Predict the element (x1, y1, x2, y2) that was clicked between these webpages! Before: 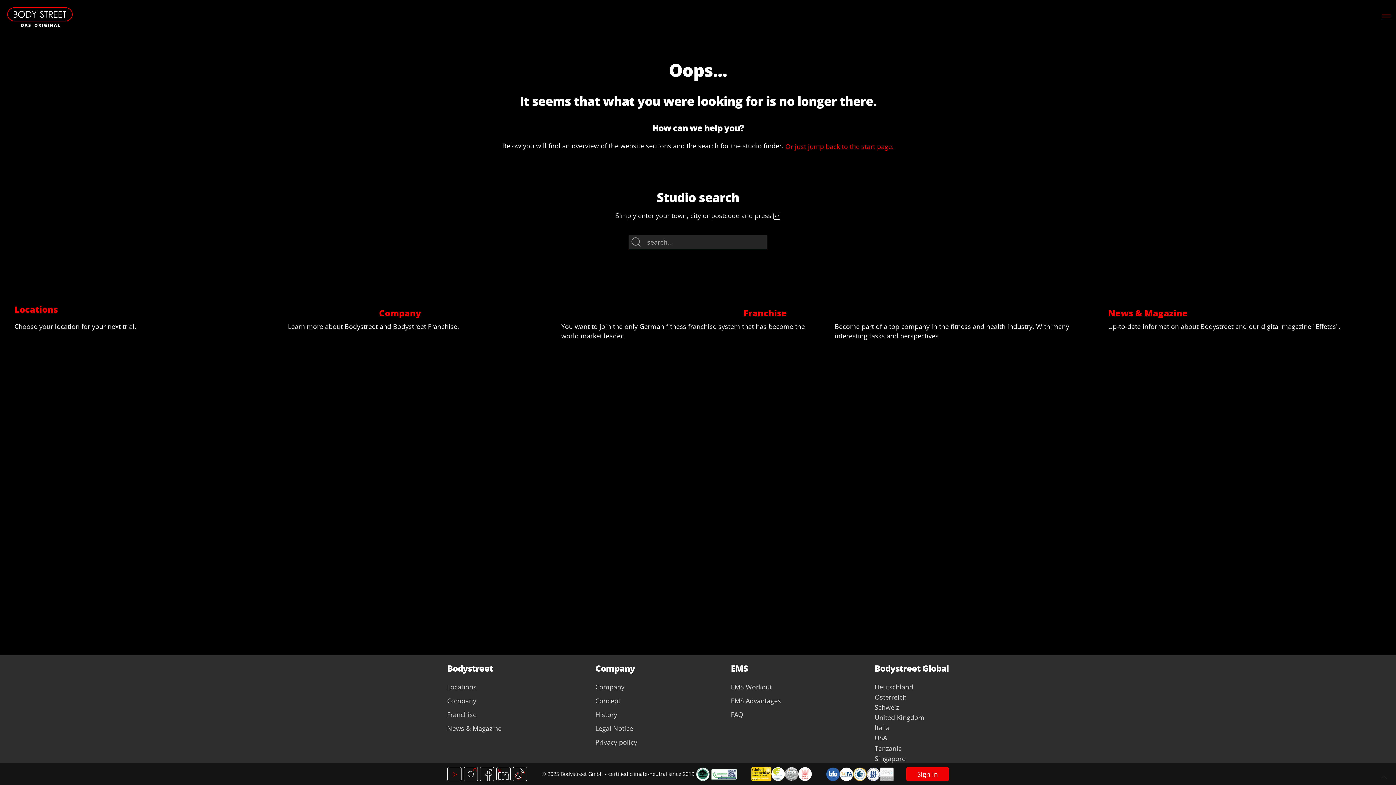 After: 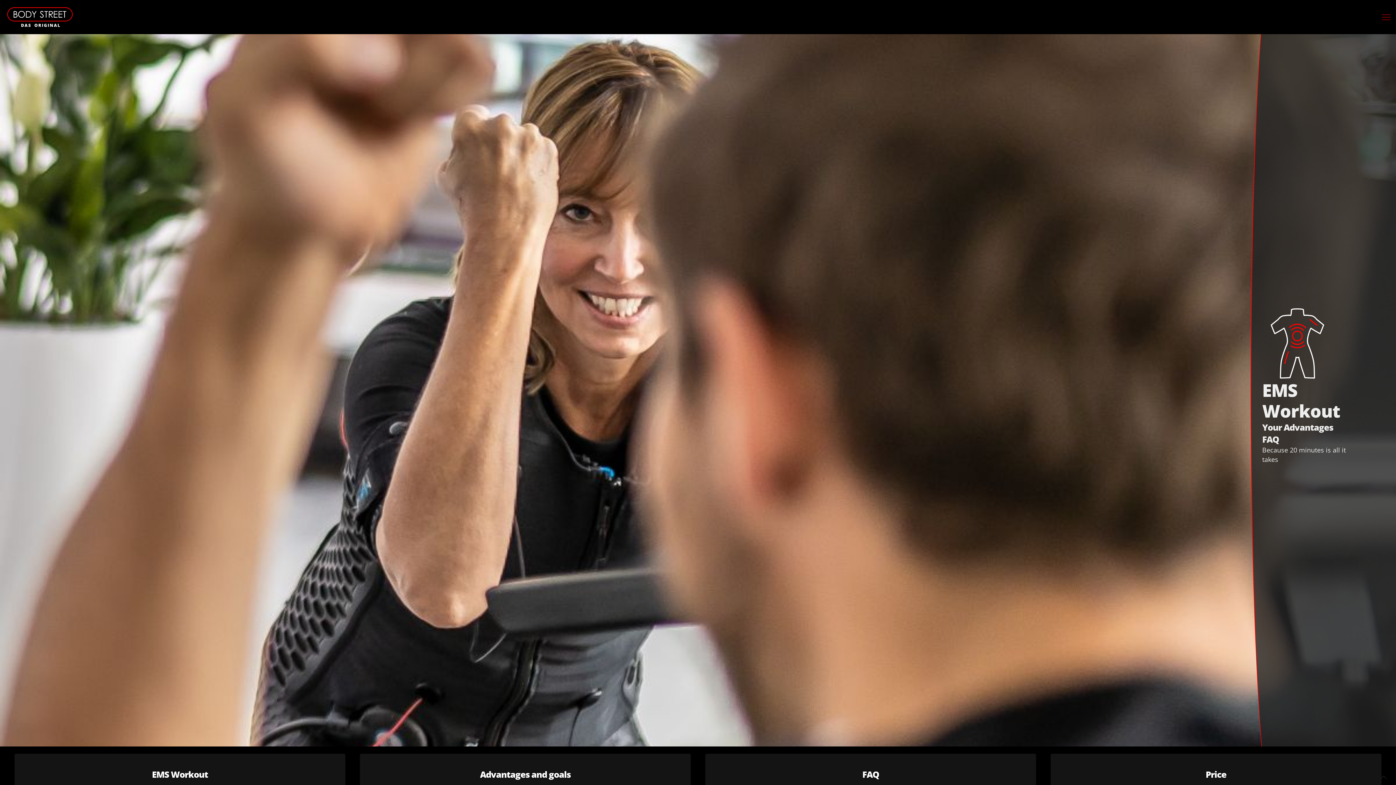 Action: bbox: (737, 685, 777, 693) label: EMS Workout